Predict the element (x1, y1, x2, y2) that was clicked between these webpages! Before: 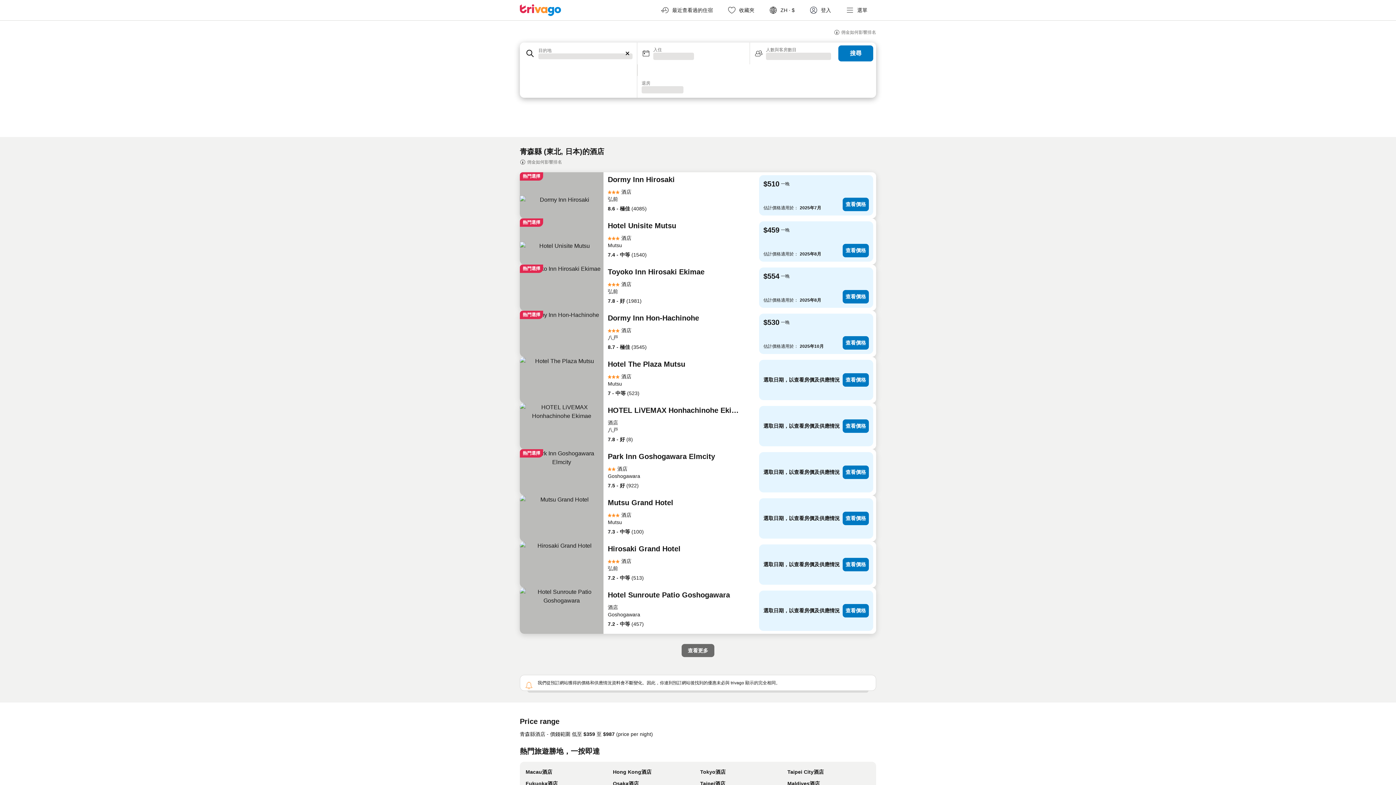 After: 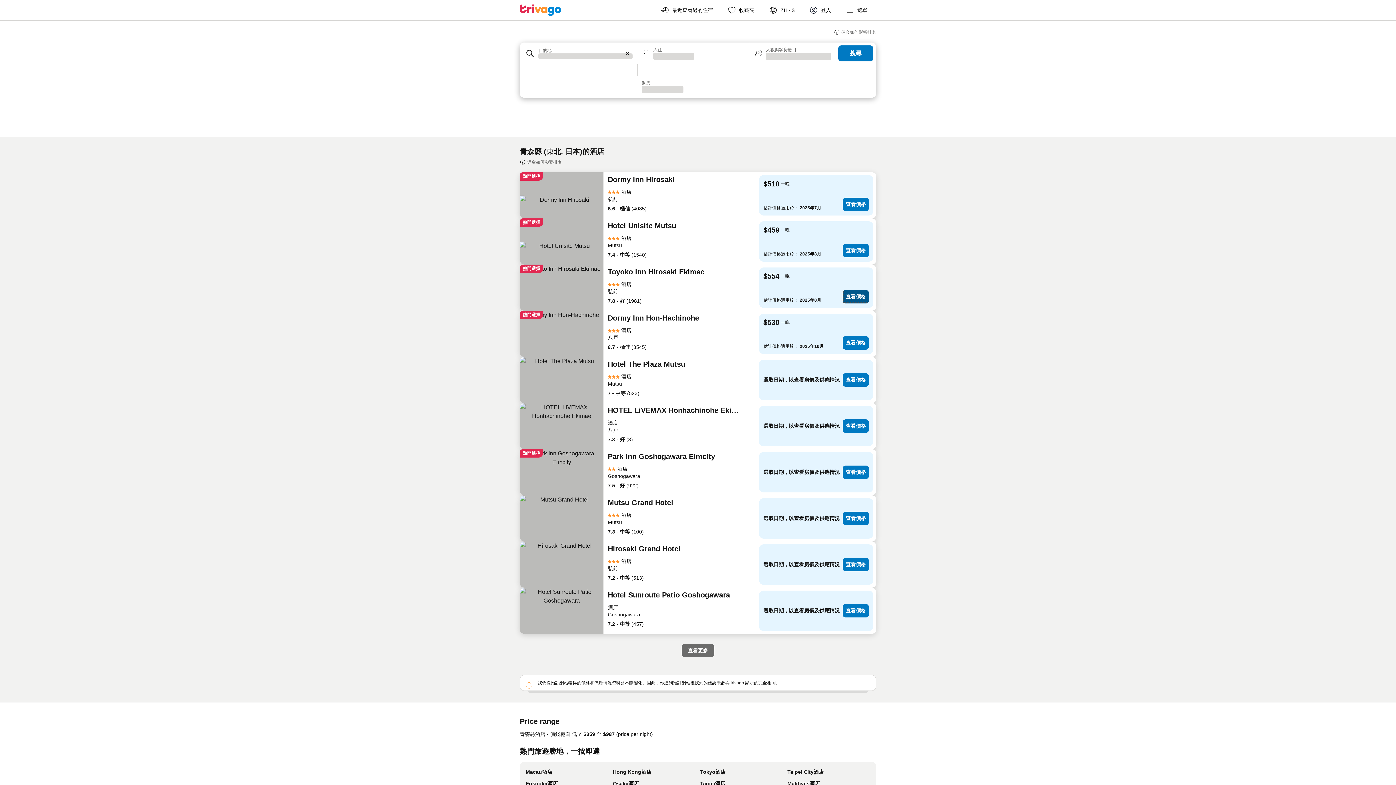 Action: label: 查看價格 bbox: (842, 290, 869, 303)